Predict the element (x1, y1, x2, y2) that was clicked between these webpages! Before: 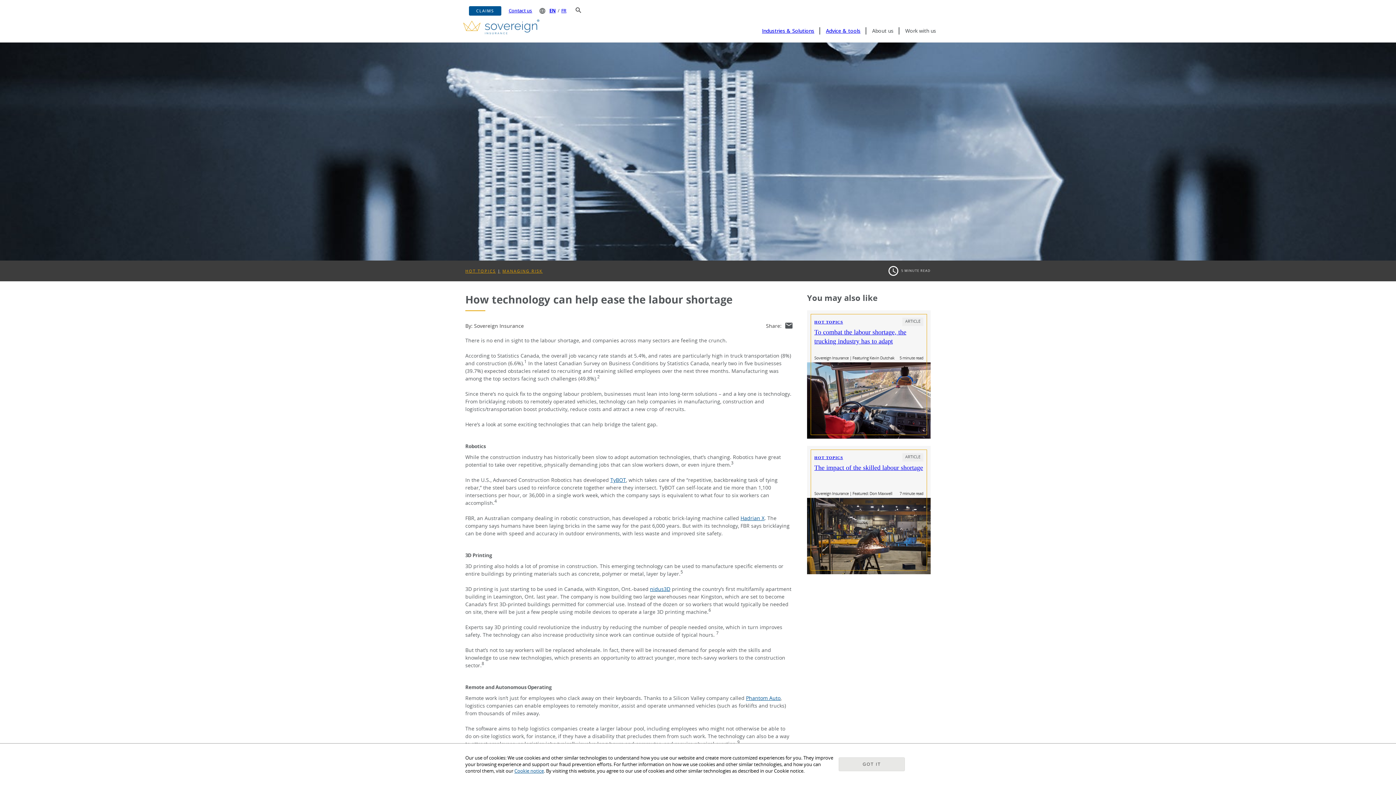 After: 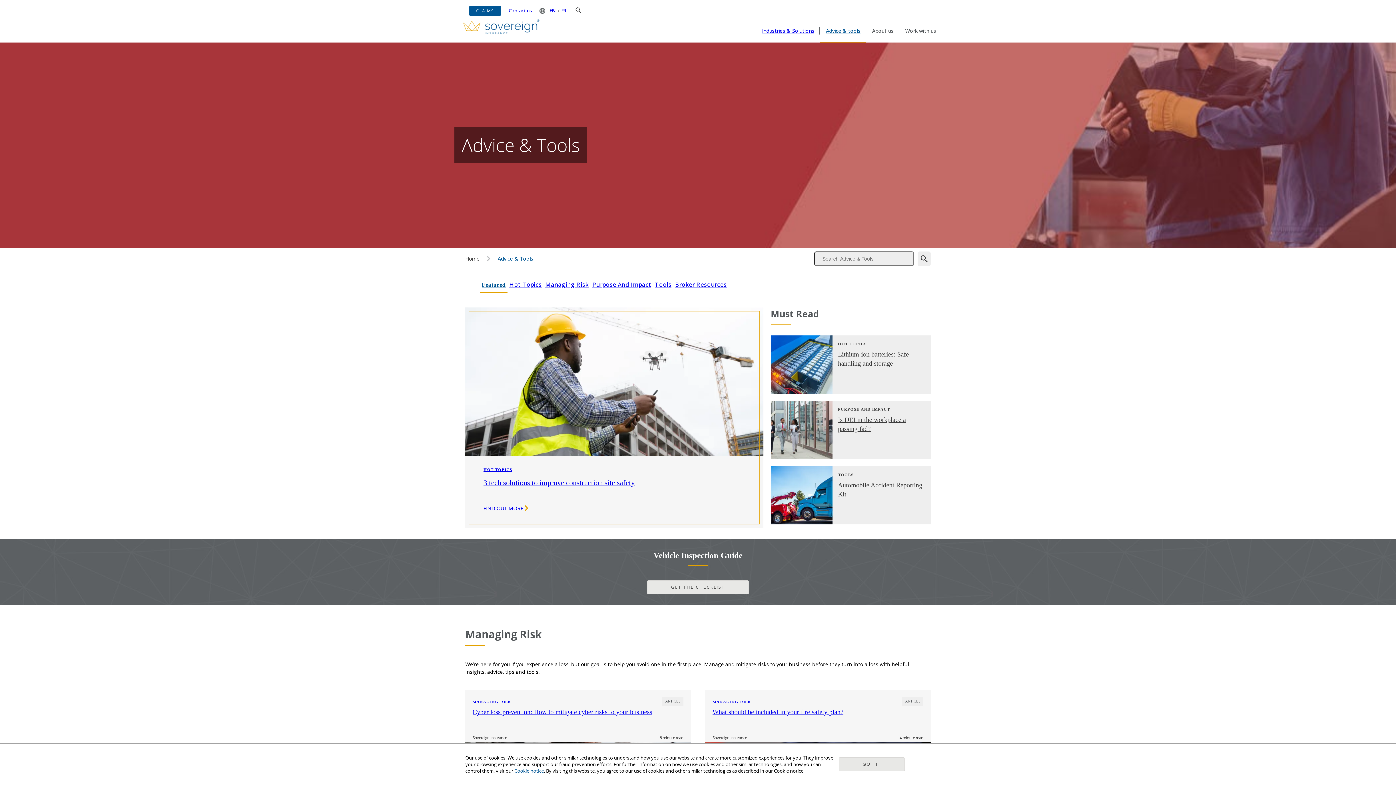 Action: label: Advice & tools bbox: (826, 26, 860, 35)